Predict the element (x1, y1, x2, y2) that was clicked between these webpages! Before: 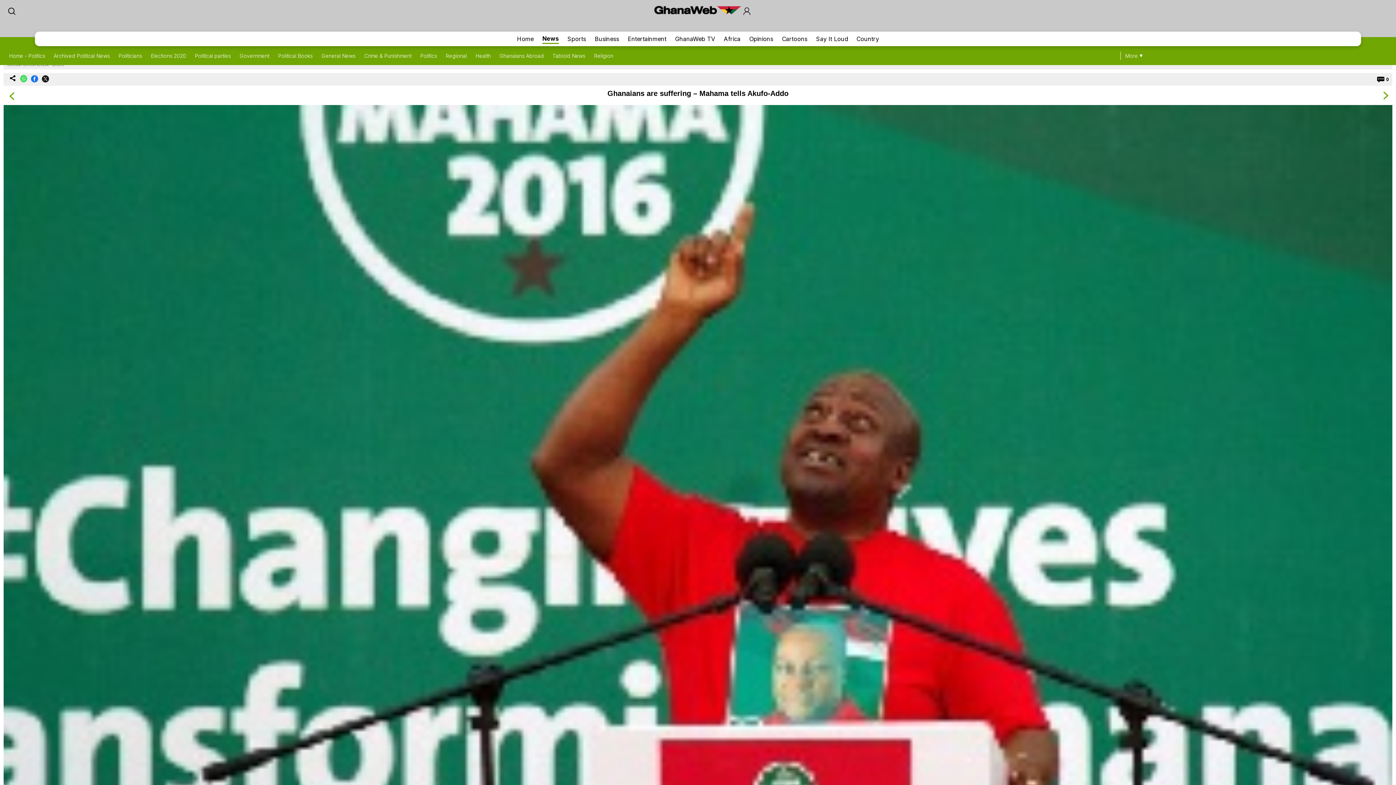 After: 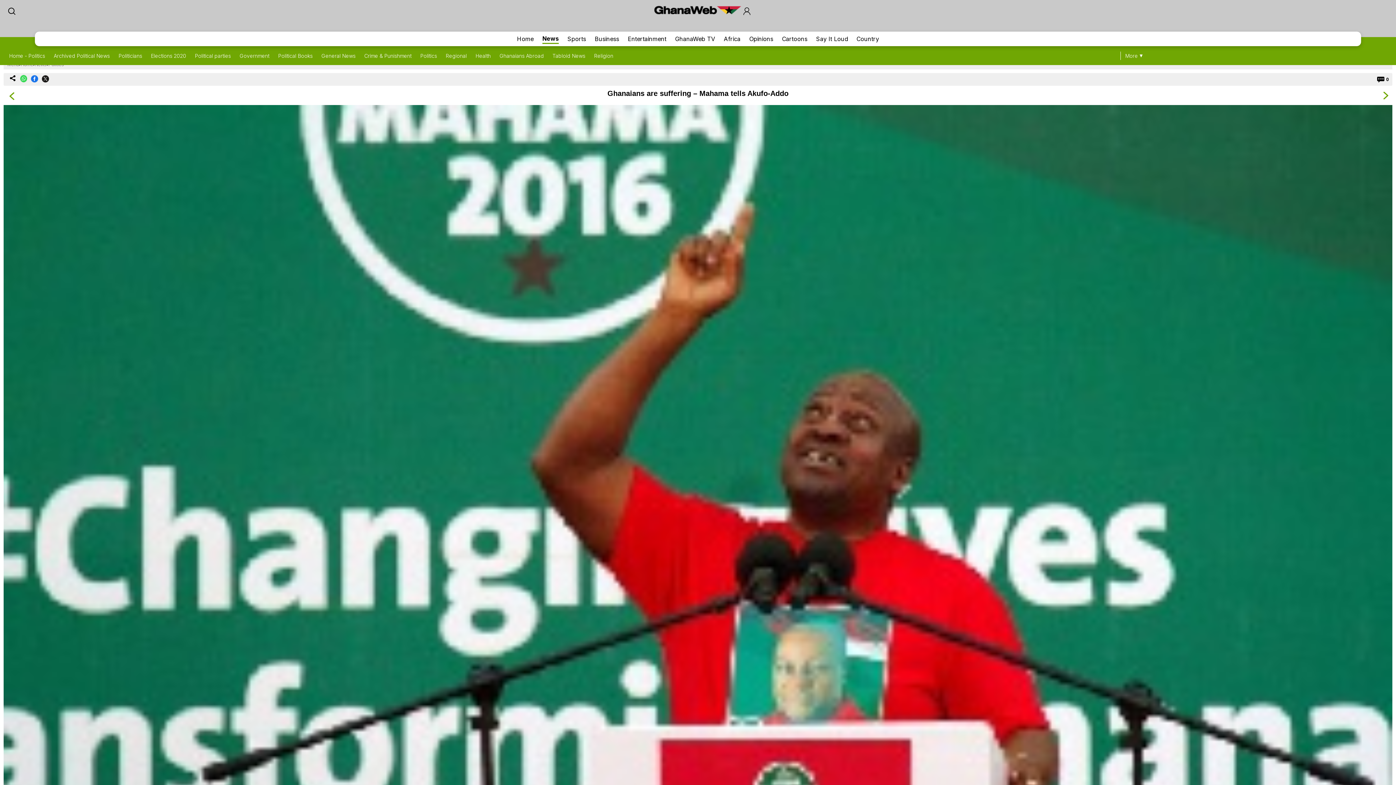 Action: bbox: (18, 72, 29, 86)